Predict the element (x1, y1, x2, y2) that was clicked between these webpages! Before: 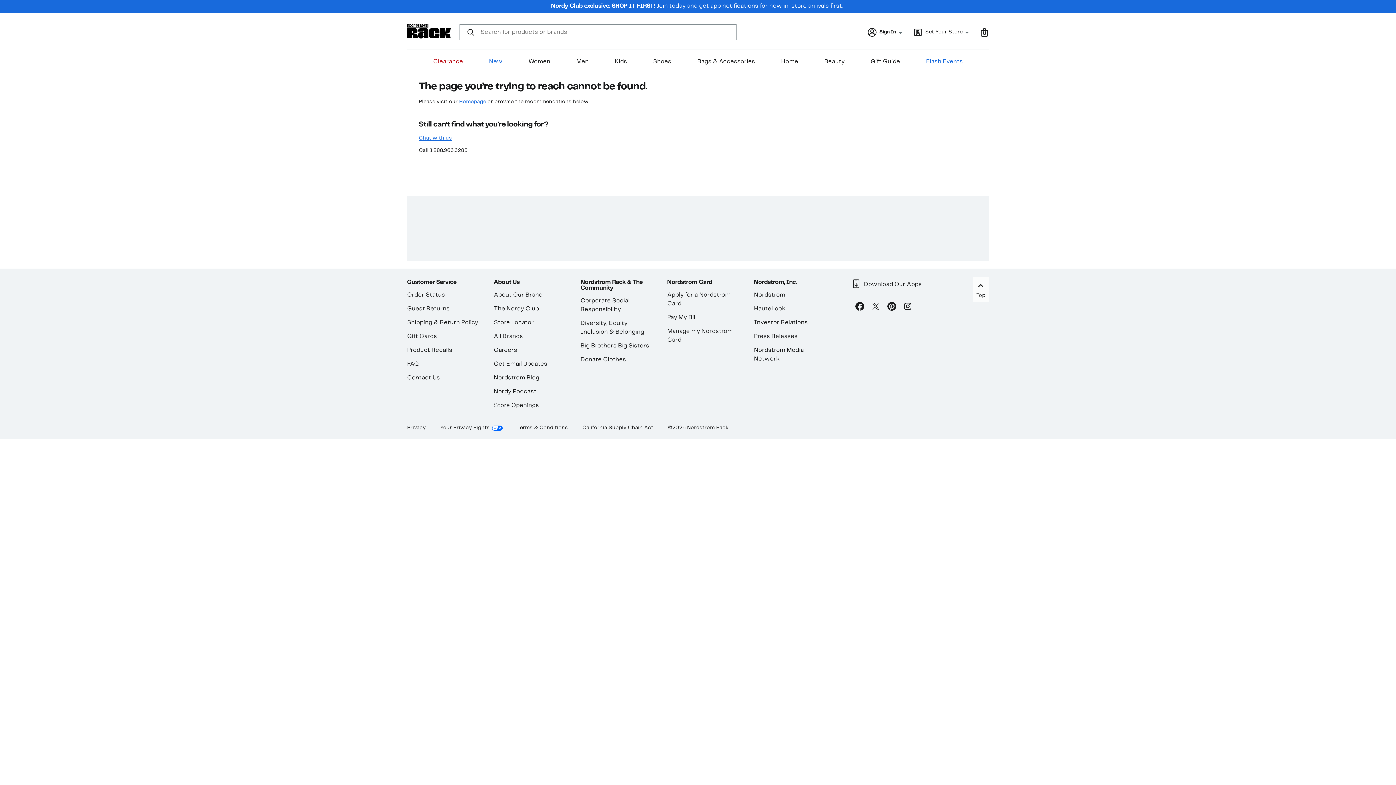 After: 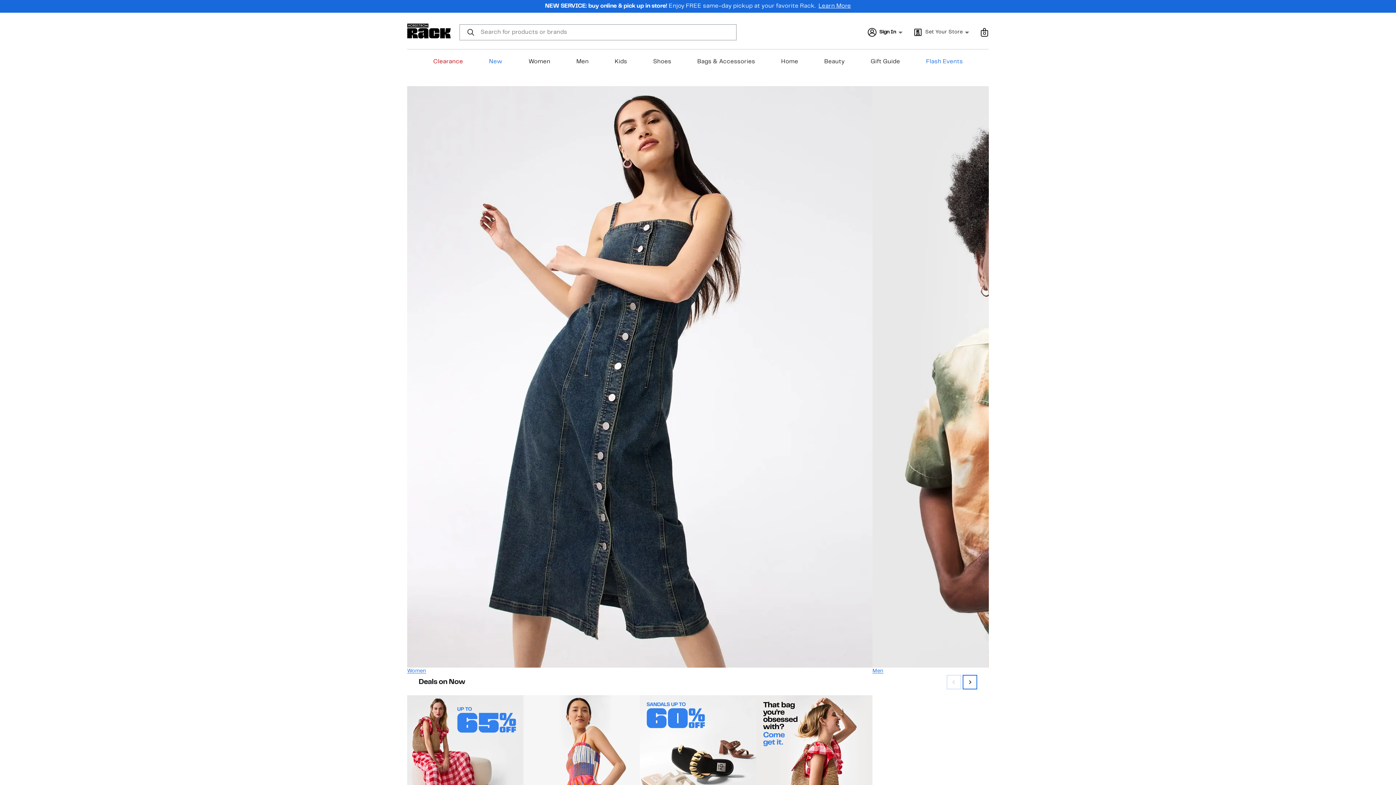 Action: bbox: (407, 23, 450, 39) label: Nordstrom Rack Logo